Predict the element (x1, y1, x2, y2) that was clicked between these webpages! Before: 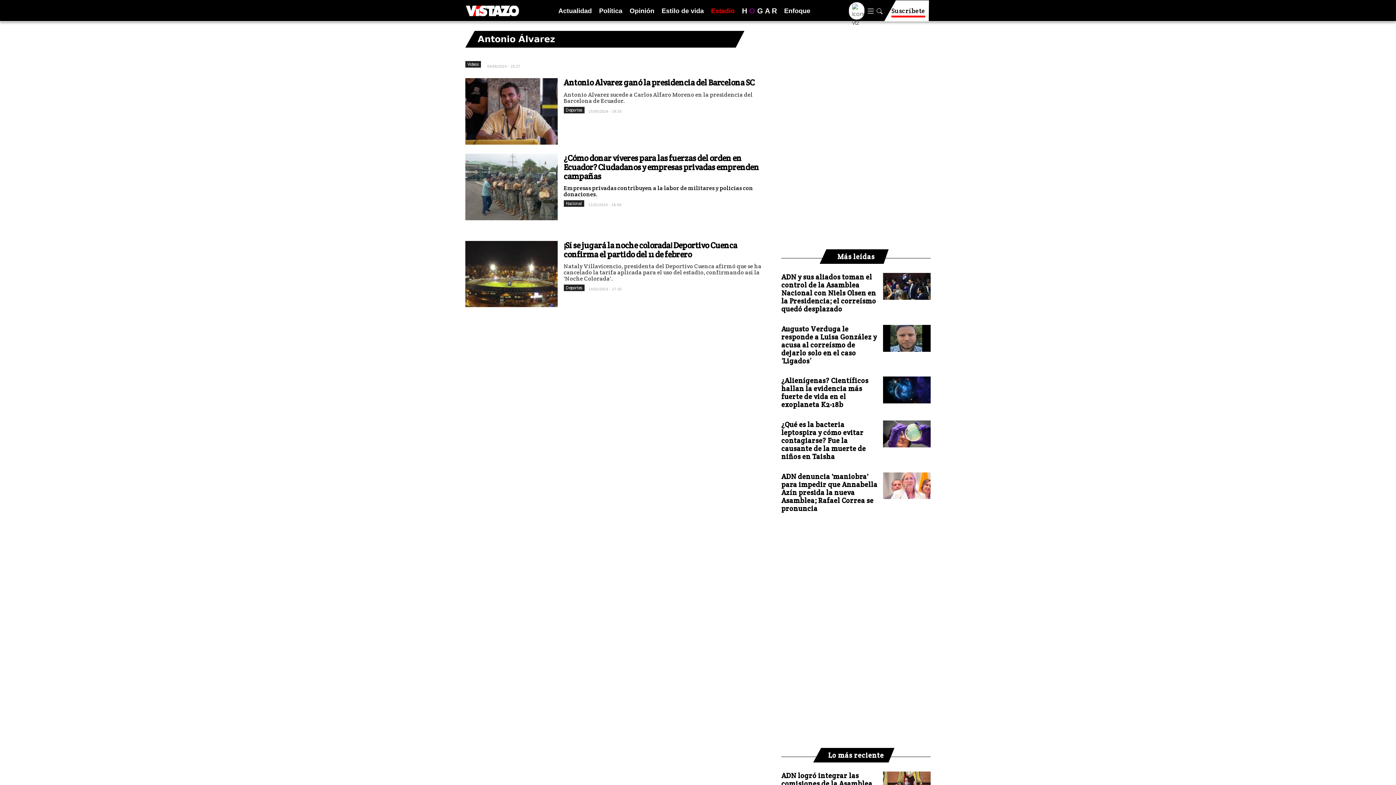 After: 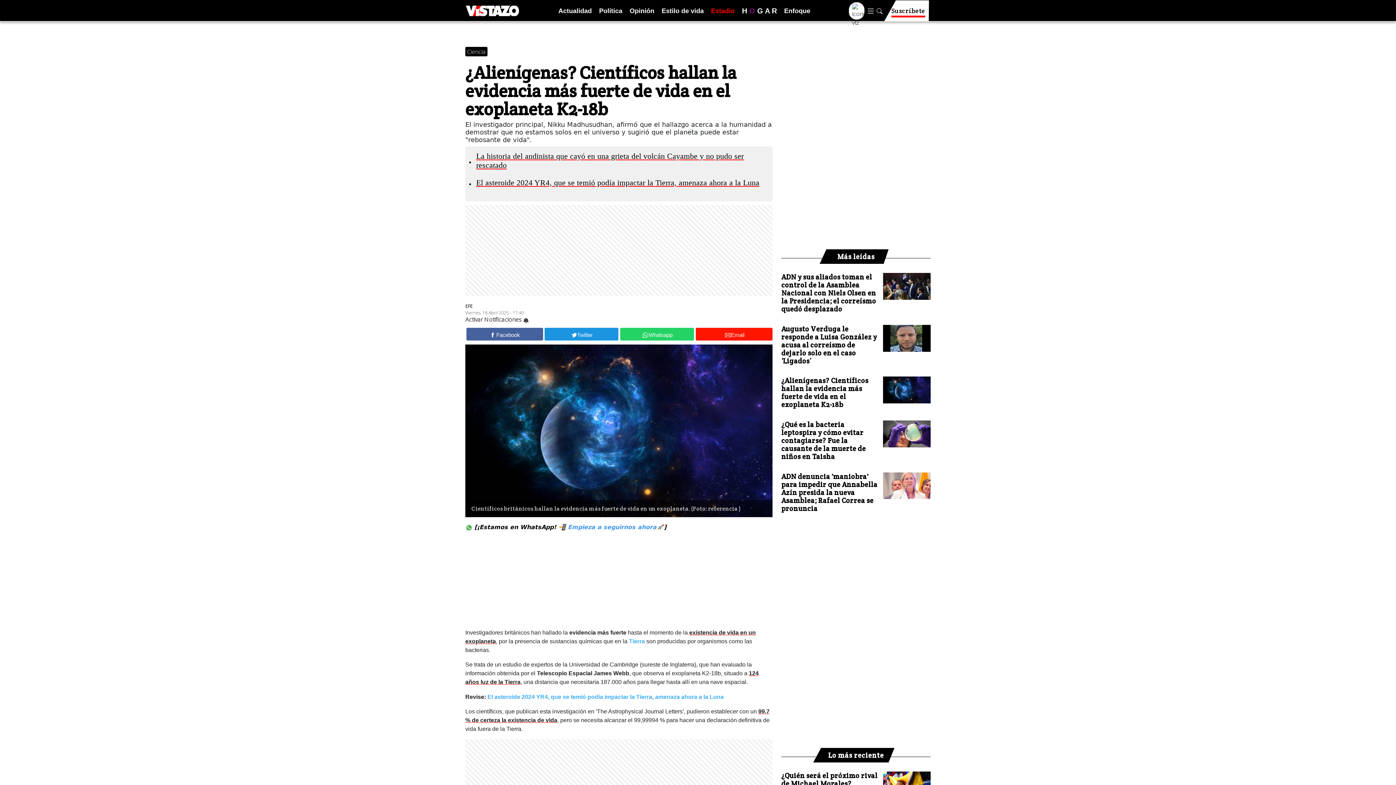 Action: label: ¿Alienígenas? Científicos hallan la evidencia más fuerte de vida en el exoplaneta K2-18b bbox: (781, 376, 878, 408)